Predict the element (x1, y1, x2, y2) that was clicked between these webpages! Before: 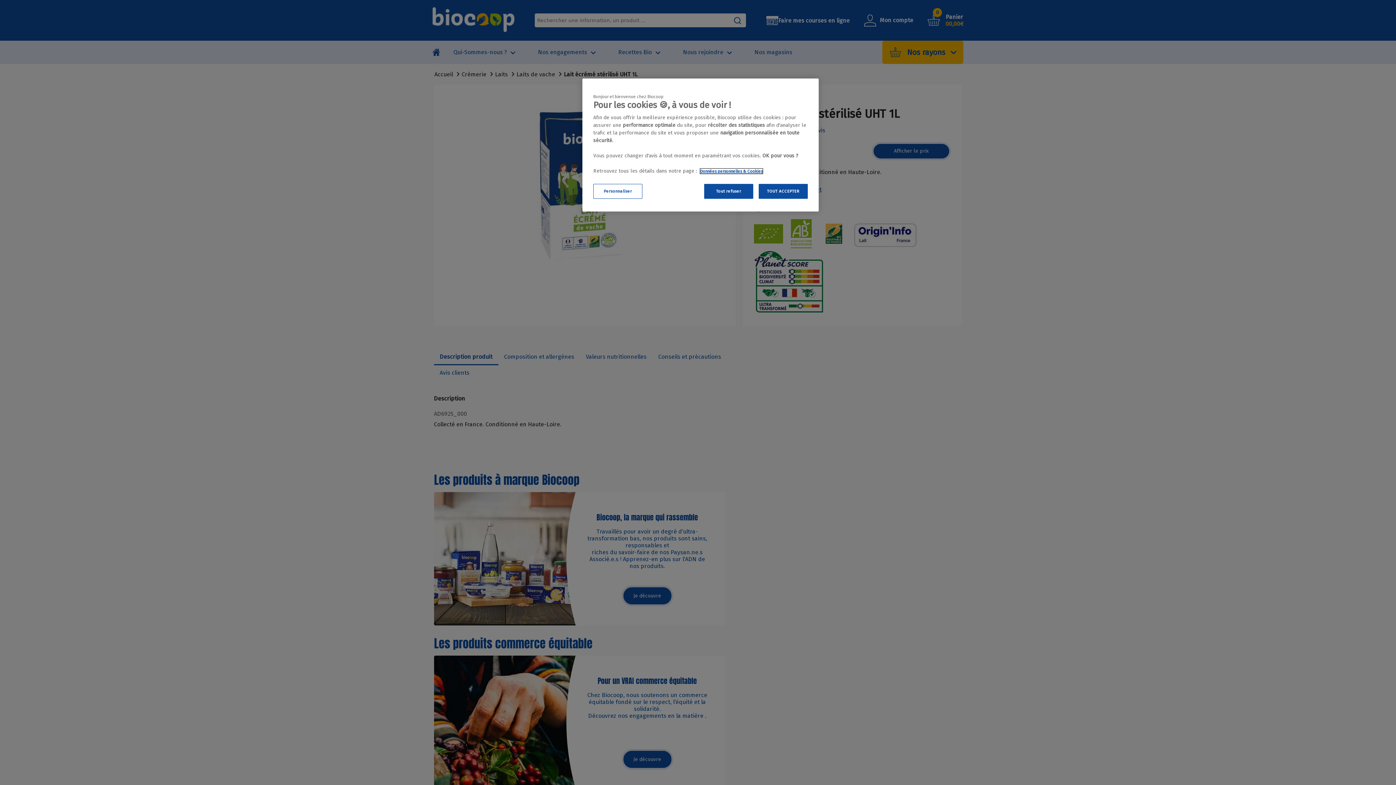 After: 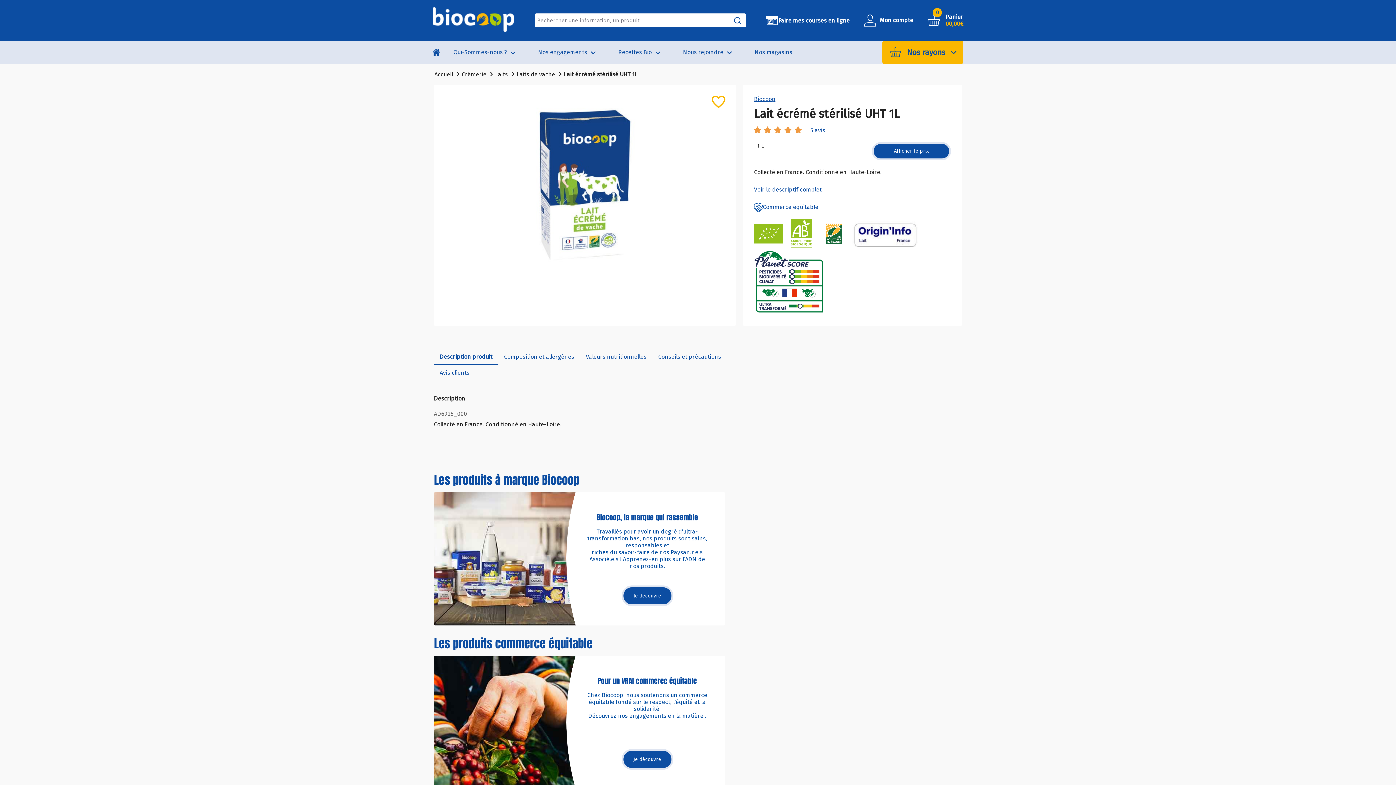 Action: label: TOUT ACCEPTER bbox: (758, 184, 808, 198)